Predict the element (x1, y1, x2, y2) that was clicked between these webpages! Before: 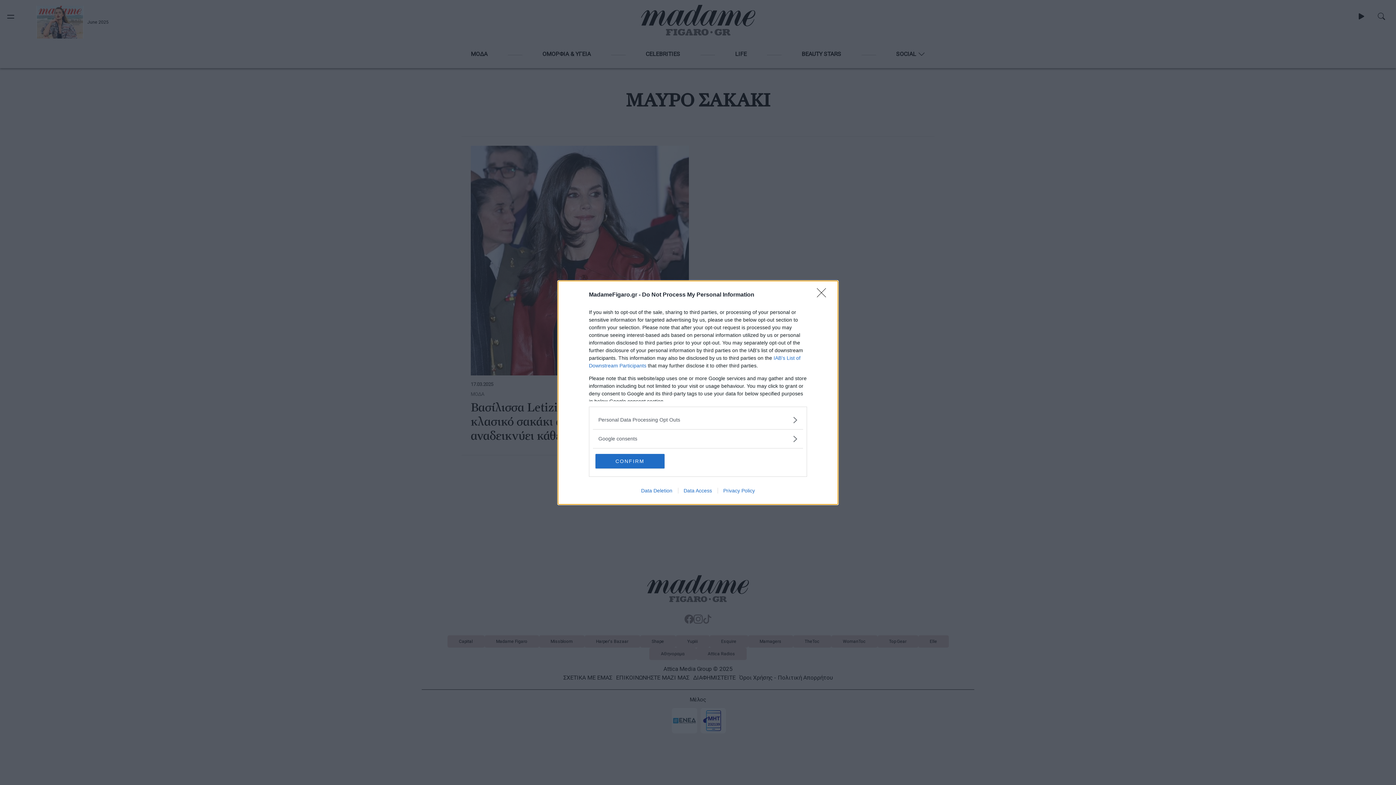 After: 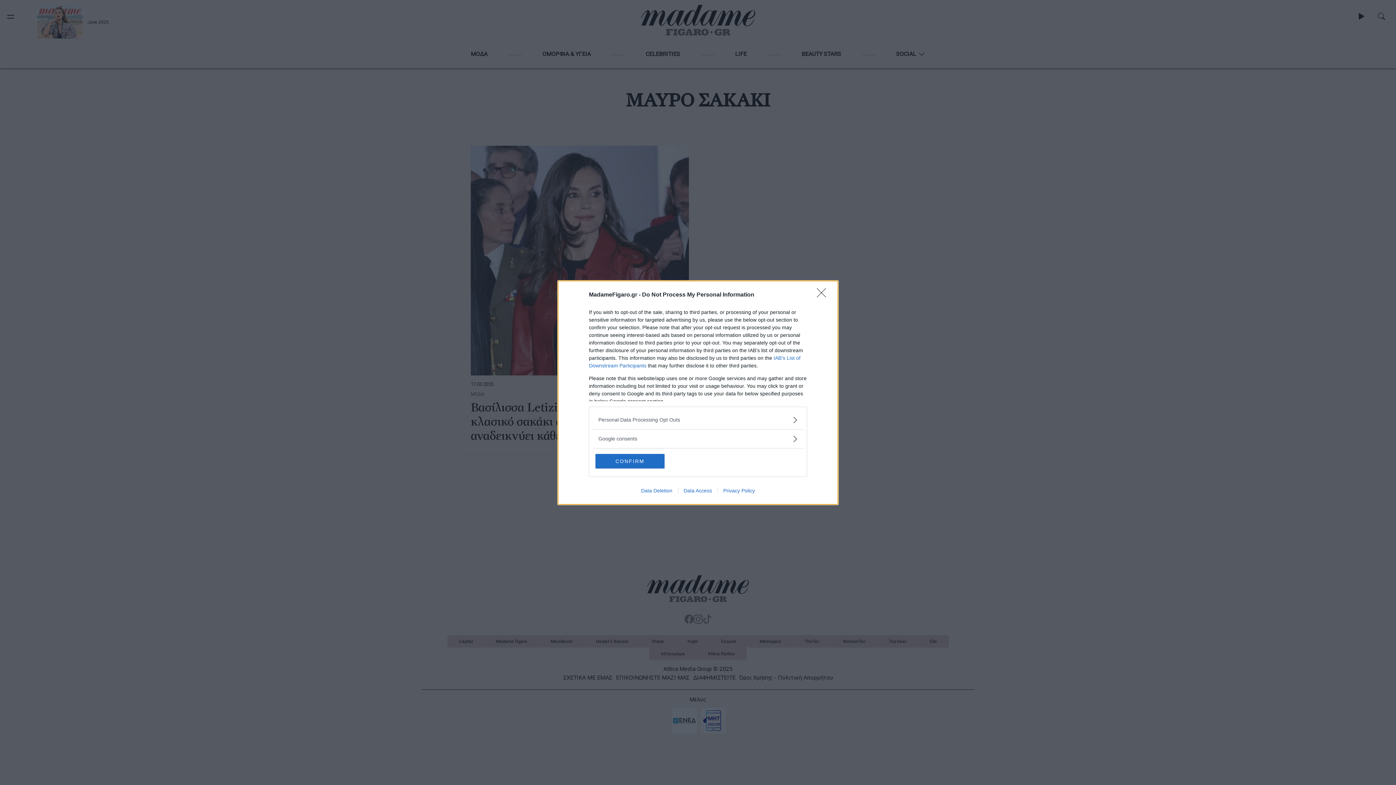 Action: label: Privacy Policy bbox: (717, 487, 760, 493)